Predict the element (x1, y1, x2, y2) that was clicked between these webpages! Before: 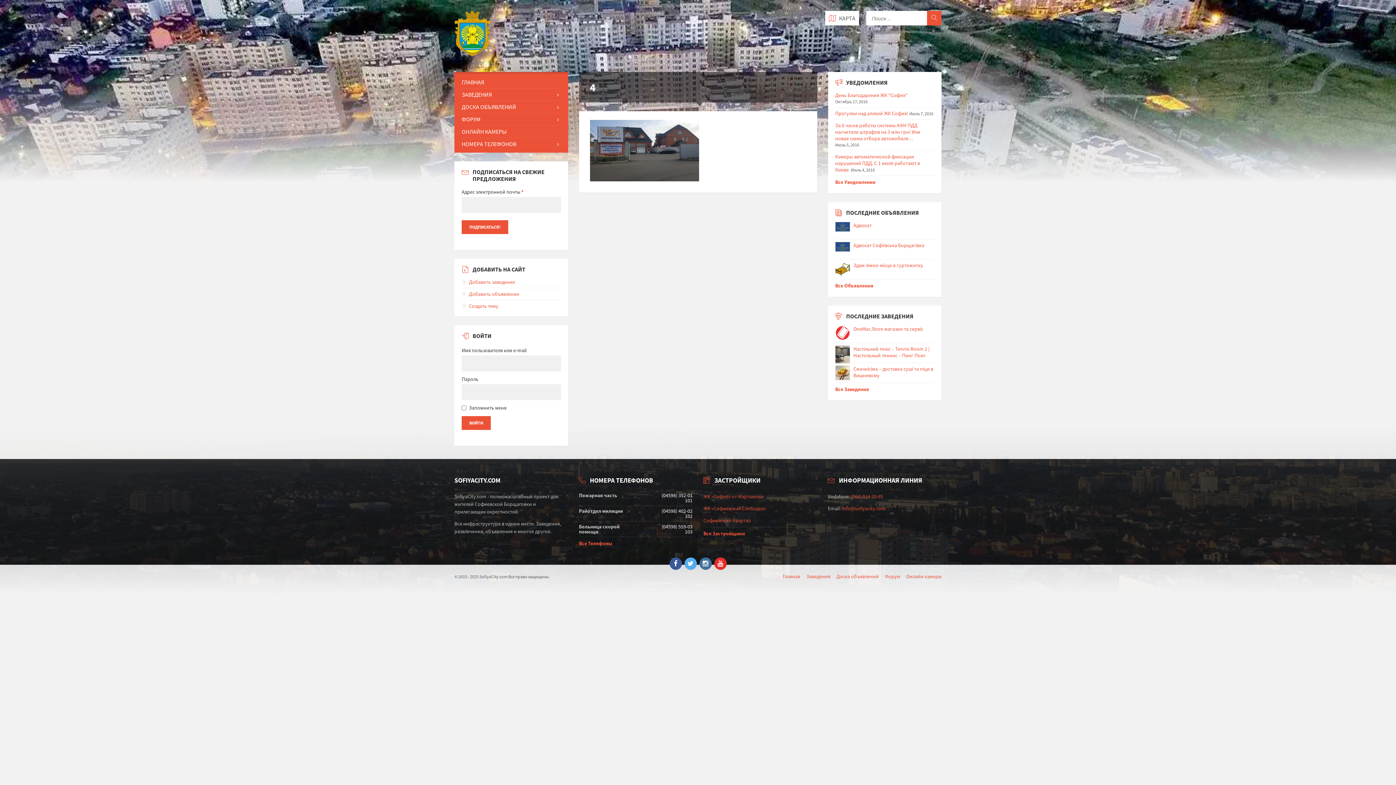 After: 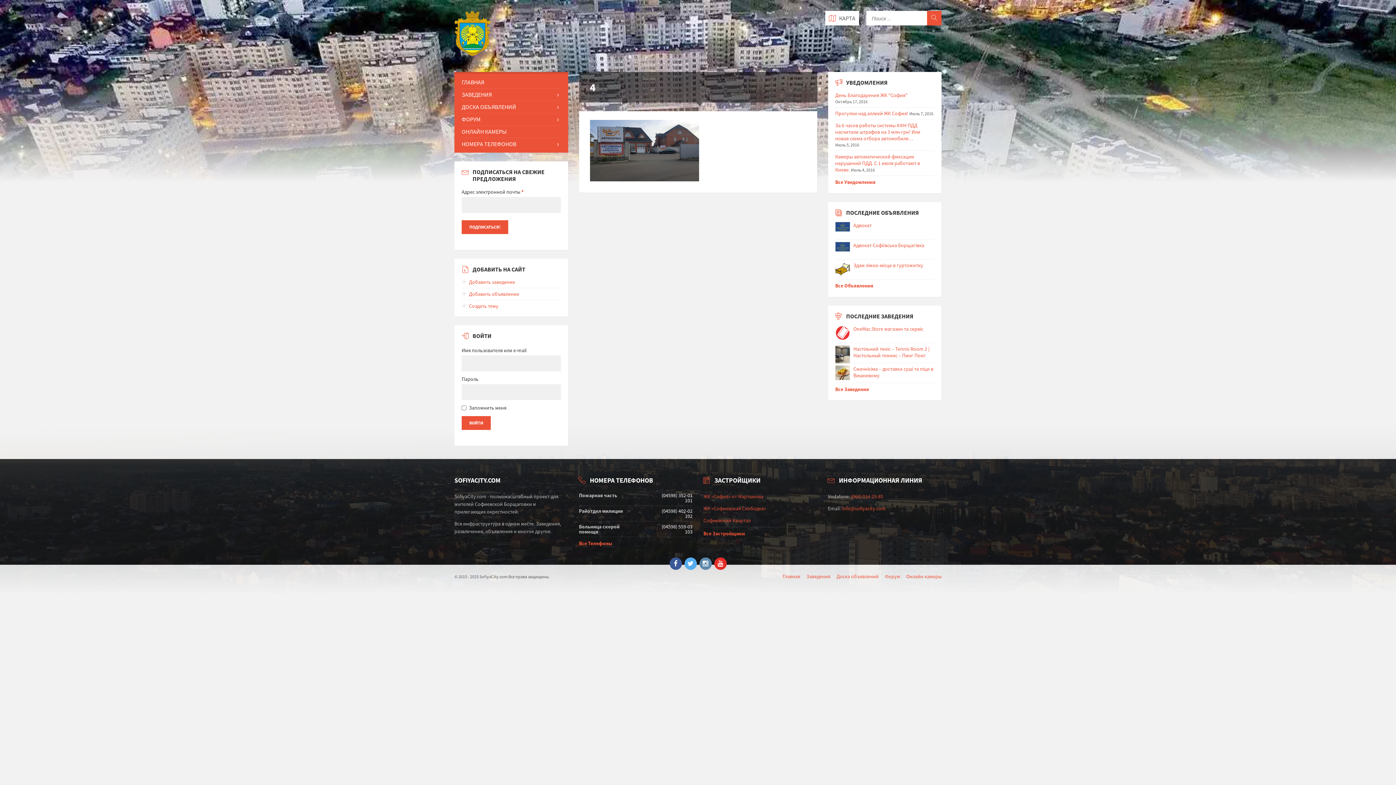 Action: bbox: (699, 557, 711, 570)